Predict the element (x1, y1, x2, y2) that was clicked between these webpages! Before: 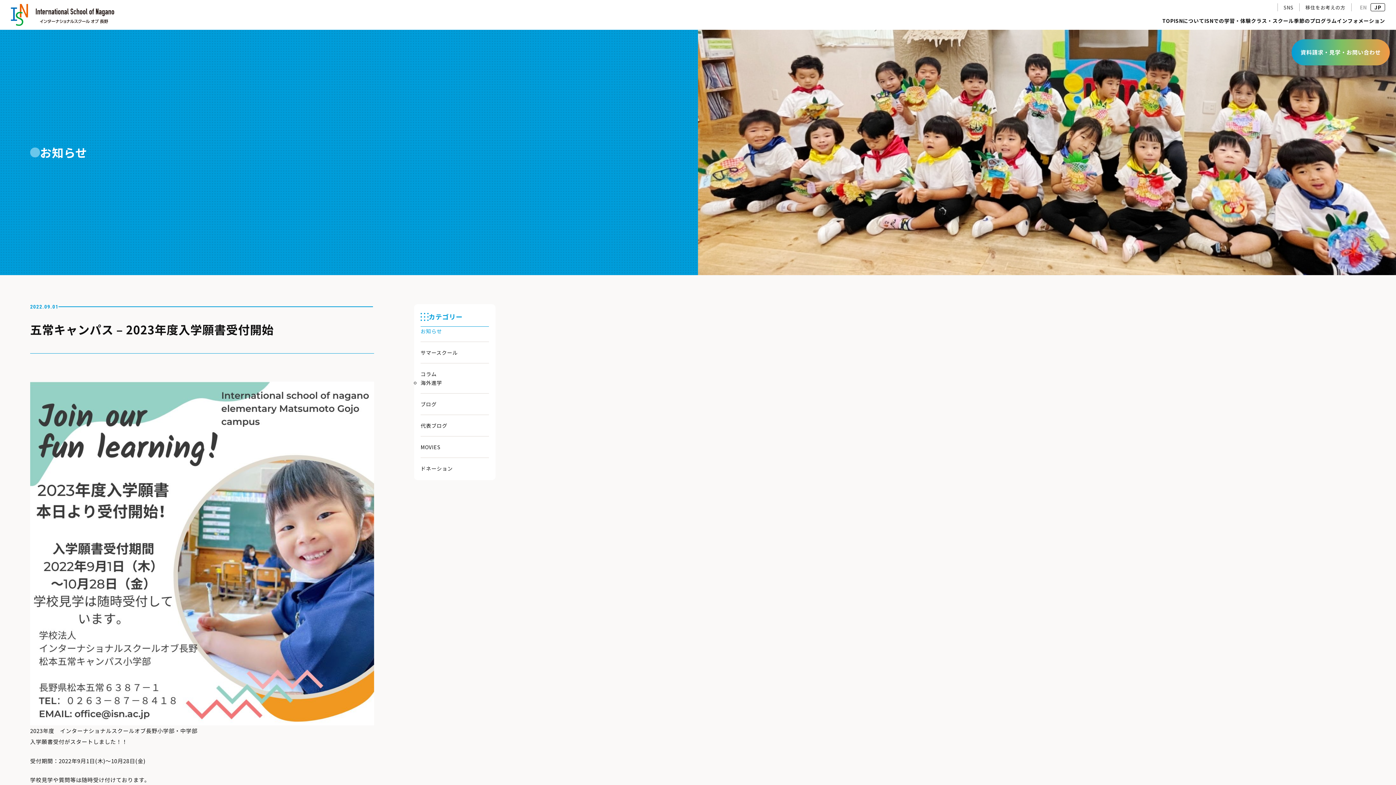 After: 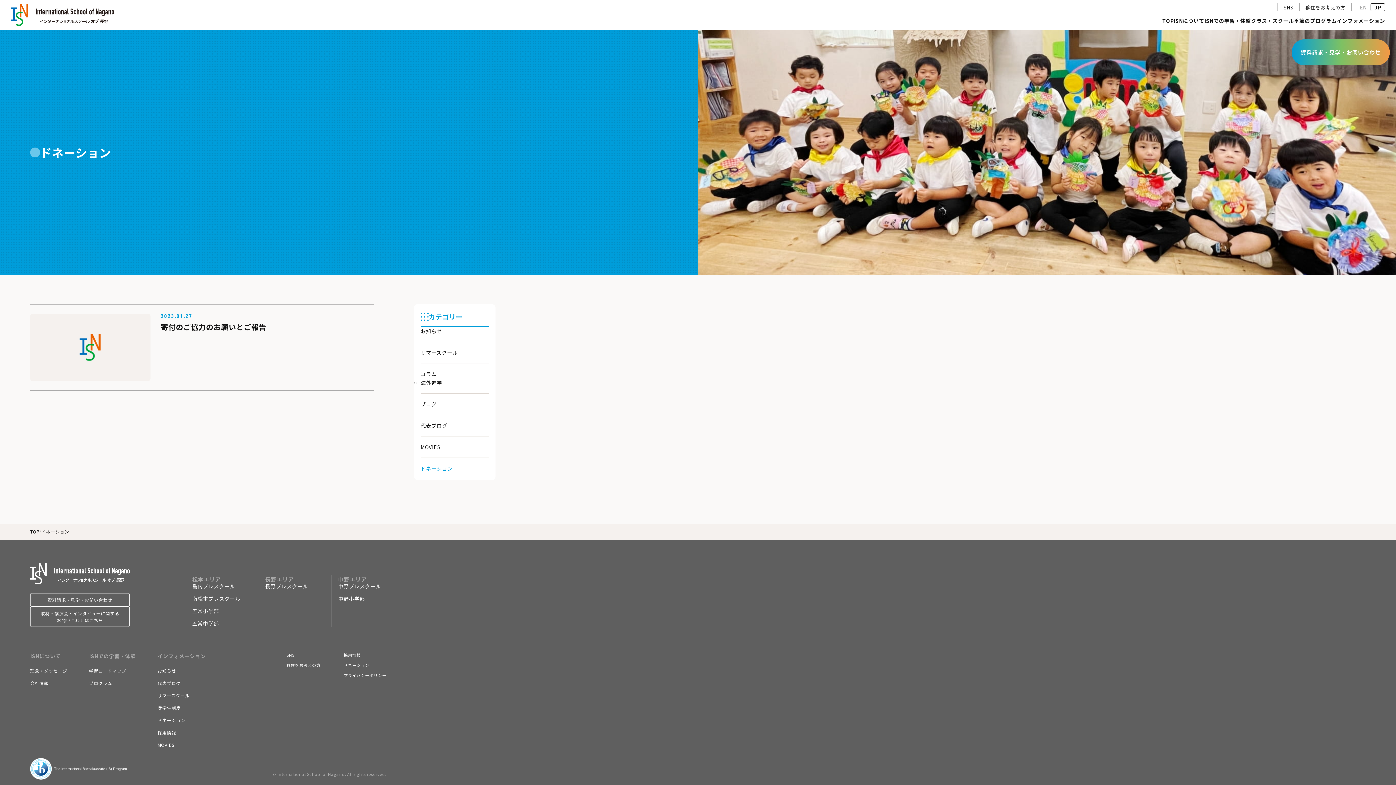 Action: bbox: (420, 464, 452, 472) label: ドネーション